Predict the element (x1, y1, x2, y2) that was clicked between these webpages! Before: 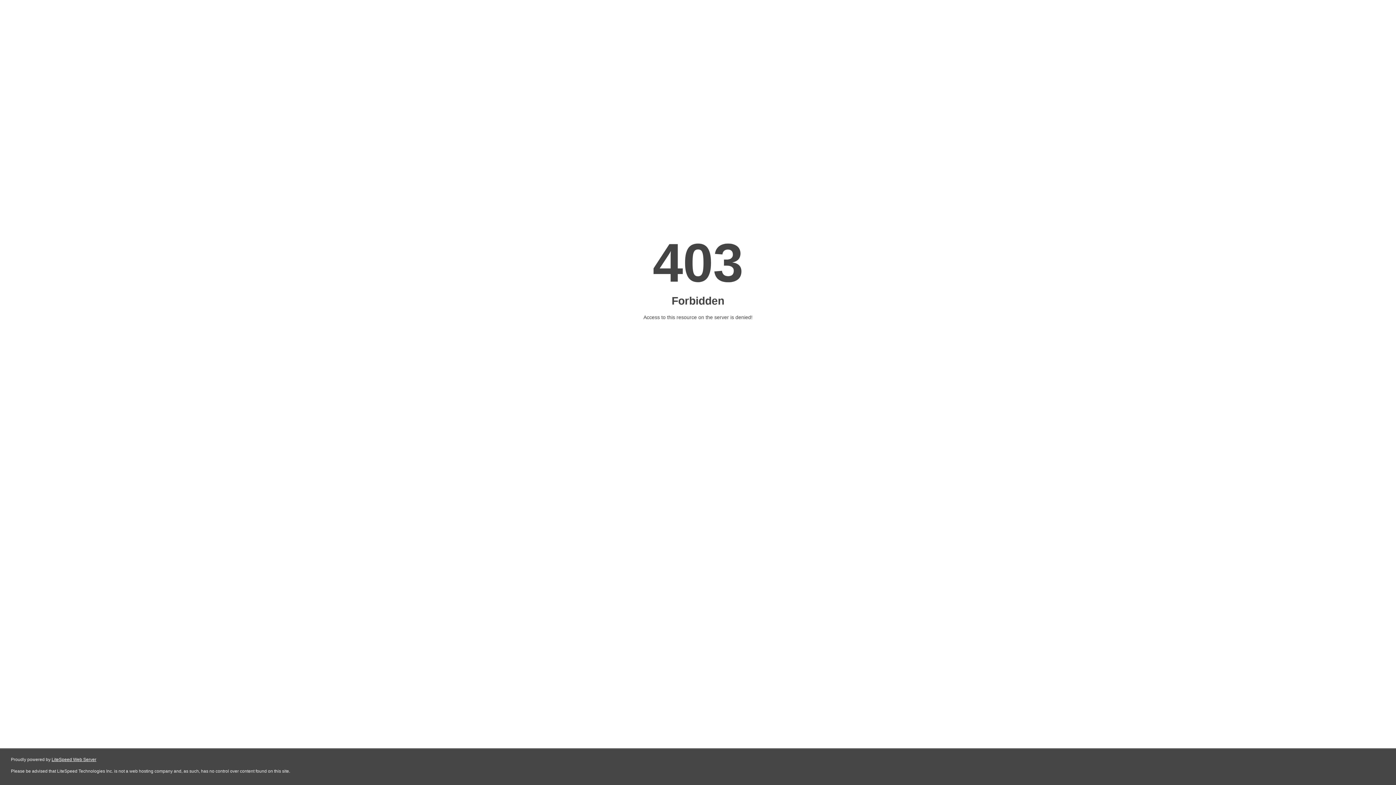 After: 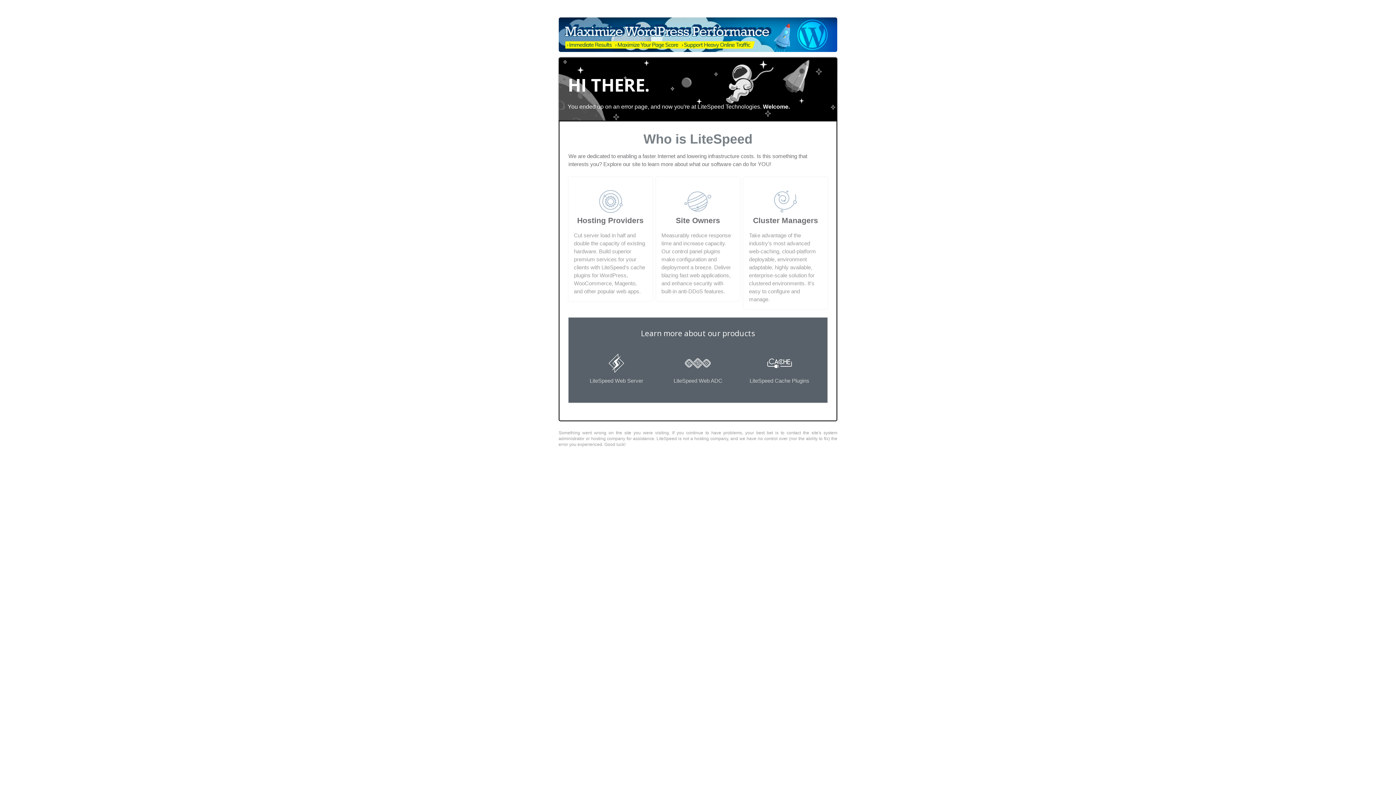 Action: label: LiteSpeed Web Server bbox: (51, 757, 96, 762)